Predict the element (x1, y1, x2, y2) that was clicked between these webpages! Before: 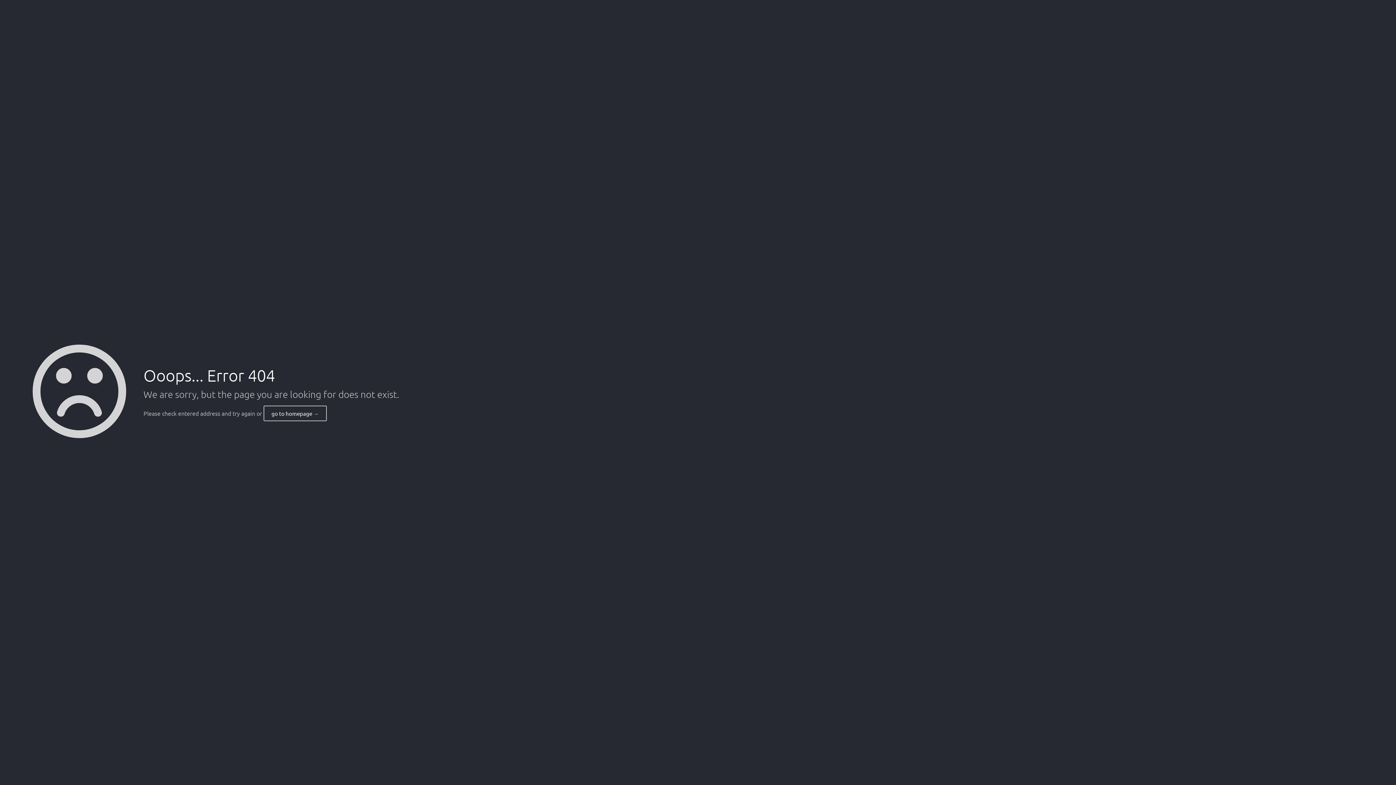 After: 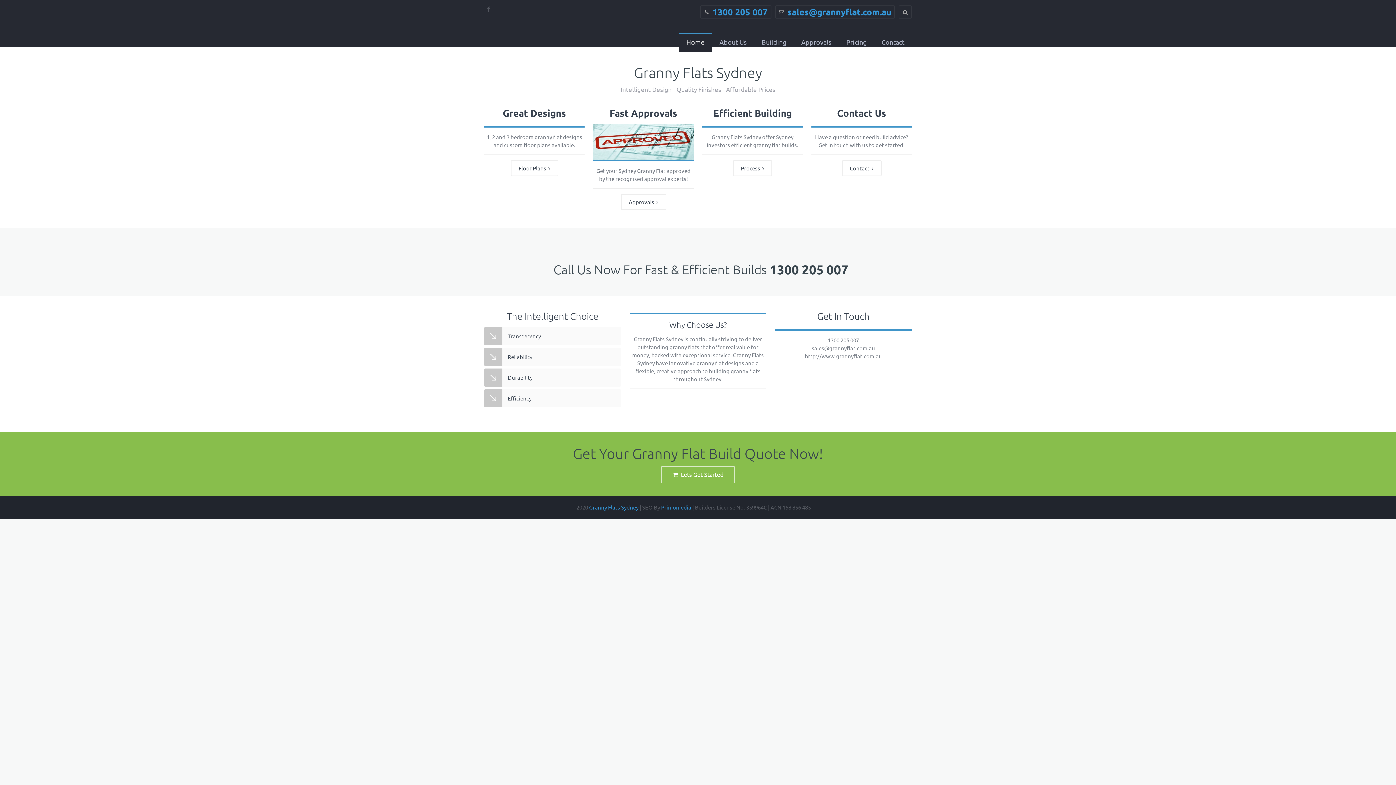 Action: label: go to homepage → bbox: (263, 405, 326, 421)